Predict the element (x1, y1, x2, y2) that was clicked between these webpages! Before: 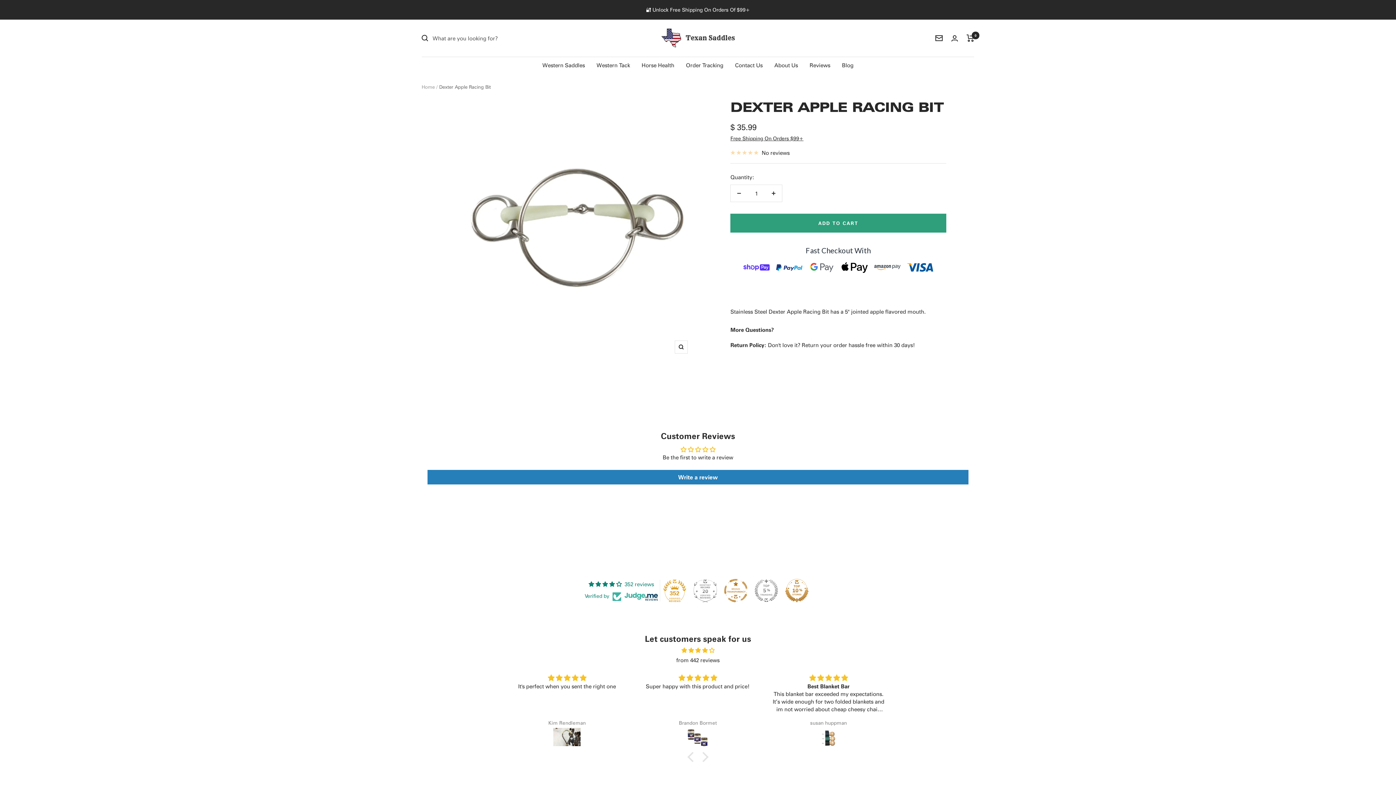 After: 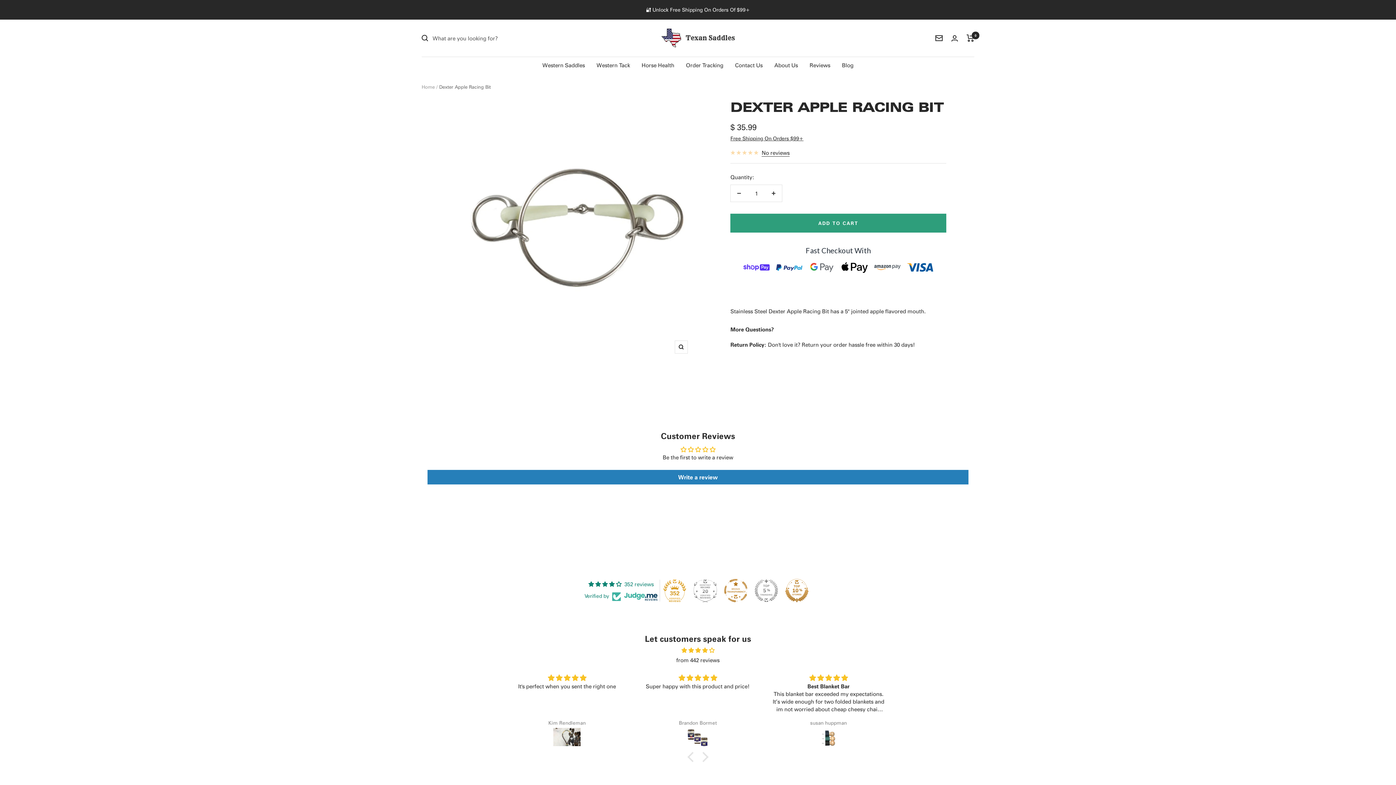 Action: bbox: (730, 148, 789, 157) label: No reviews